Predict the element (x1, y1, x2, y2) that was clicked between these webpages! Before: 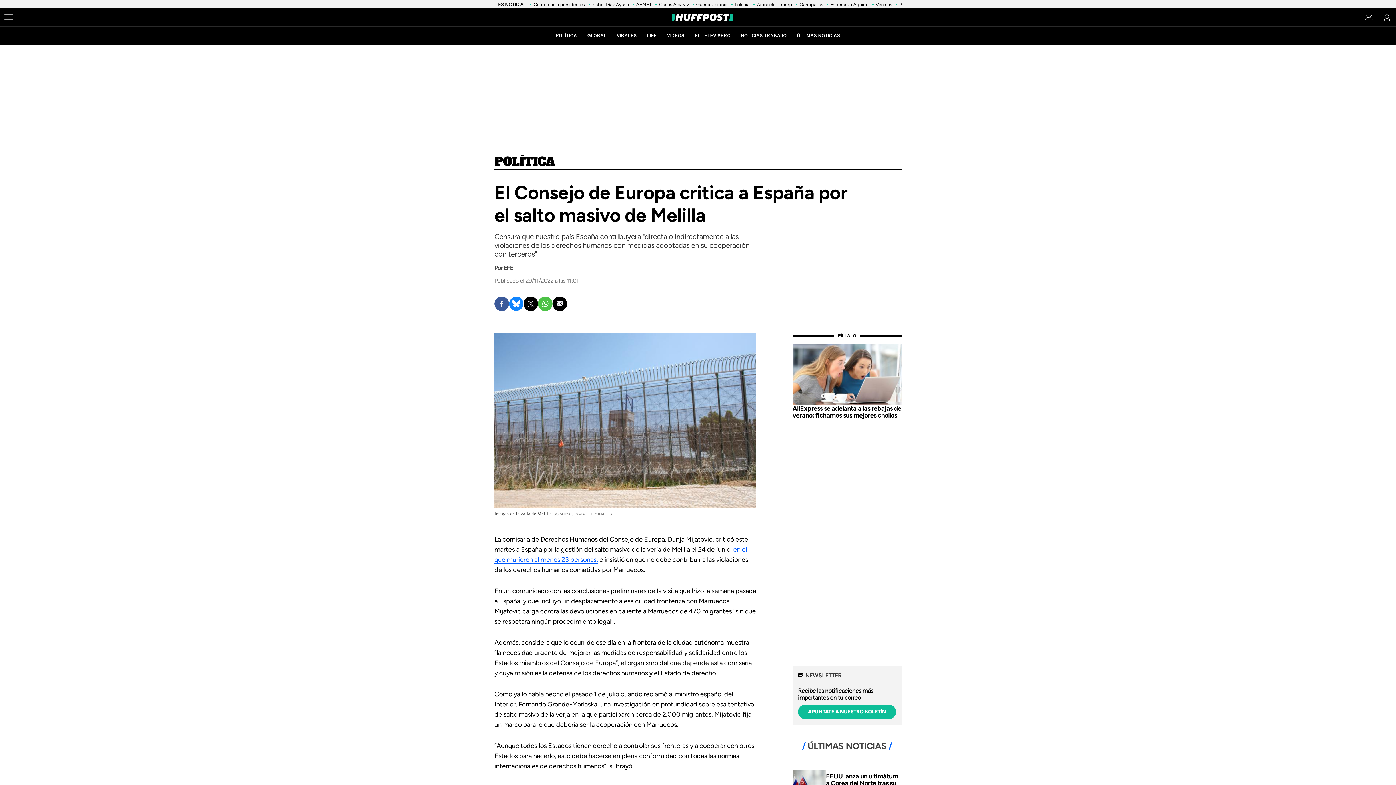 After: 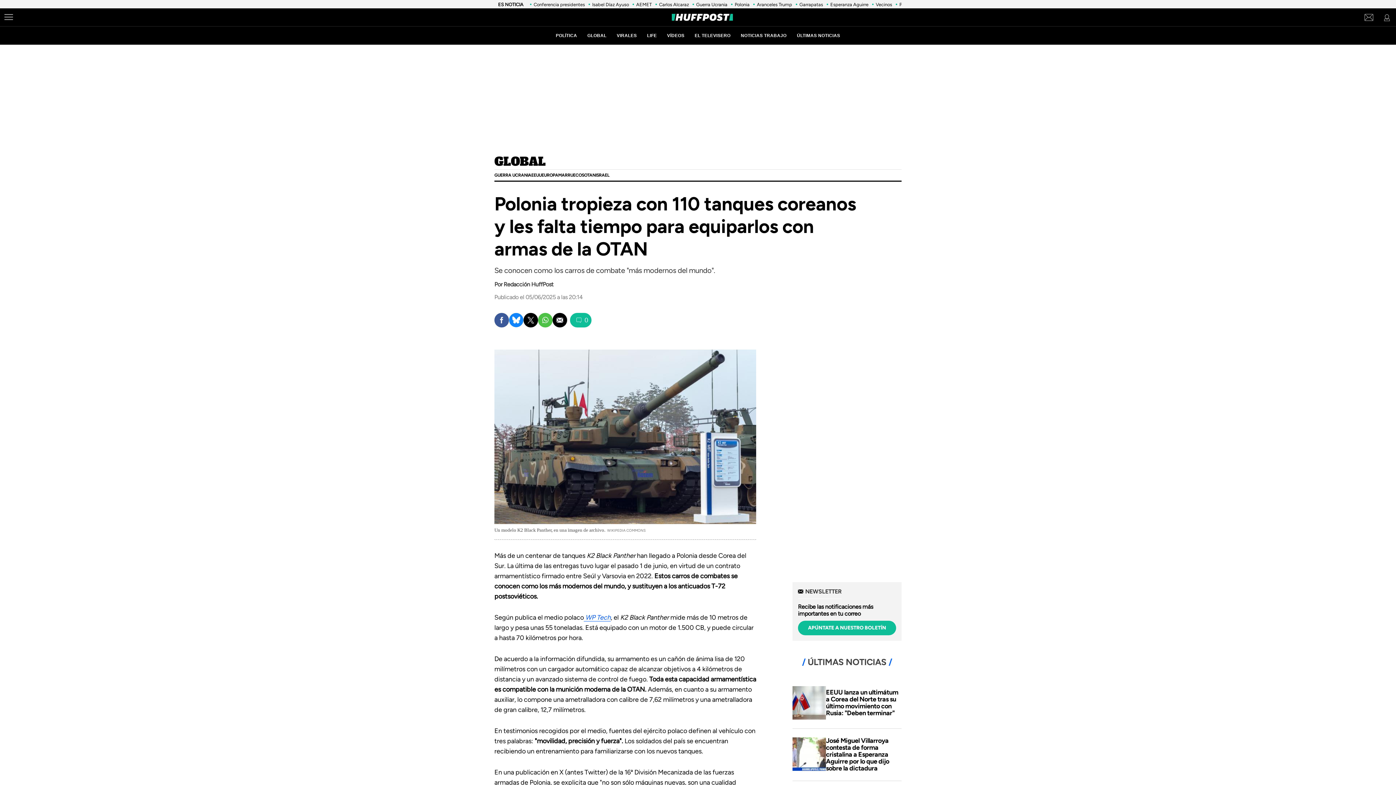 Action: label: Polonia bbox: (734, 1, 749, 7)